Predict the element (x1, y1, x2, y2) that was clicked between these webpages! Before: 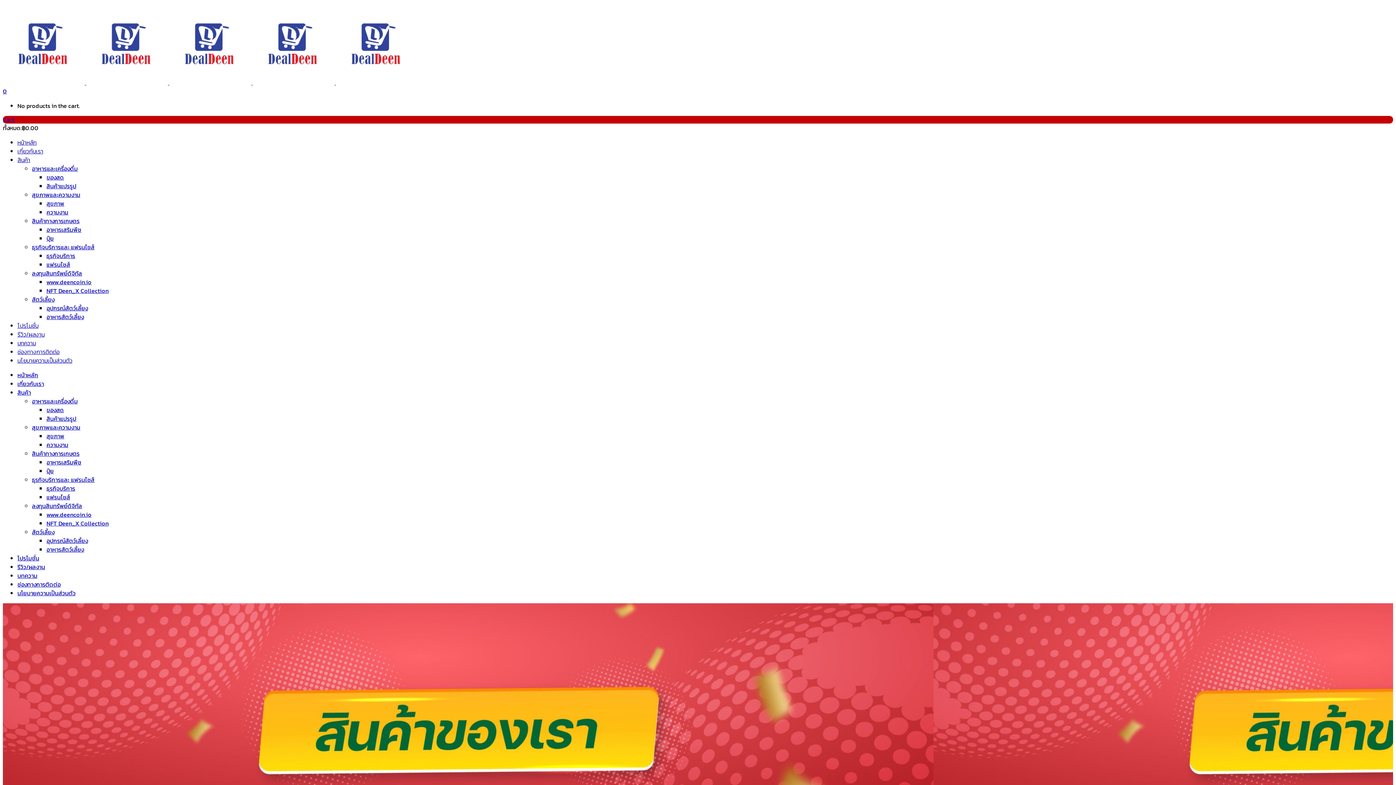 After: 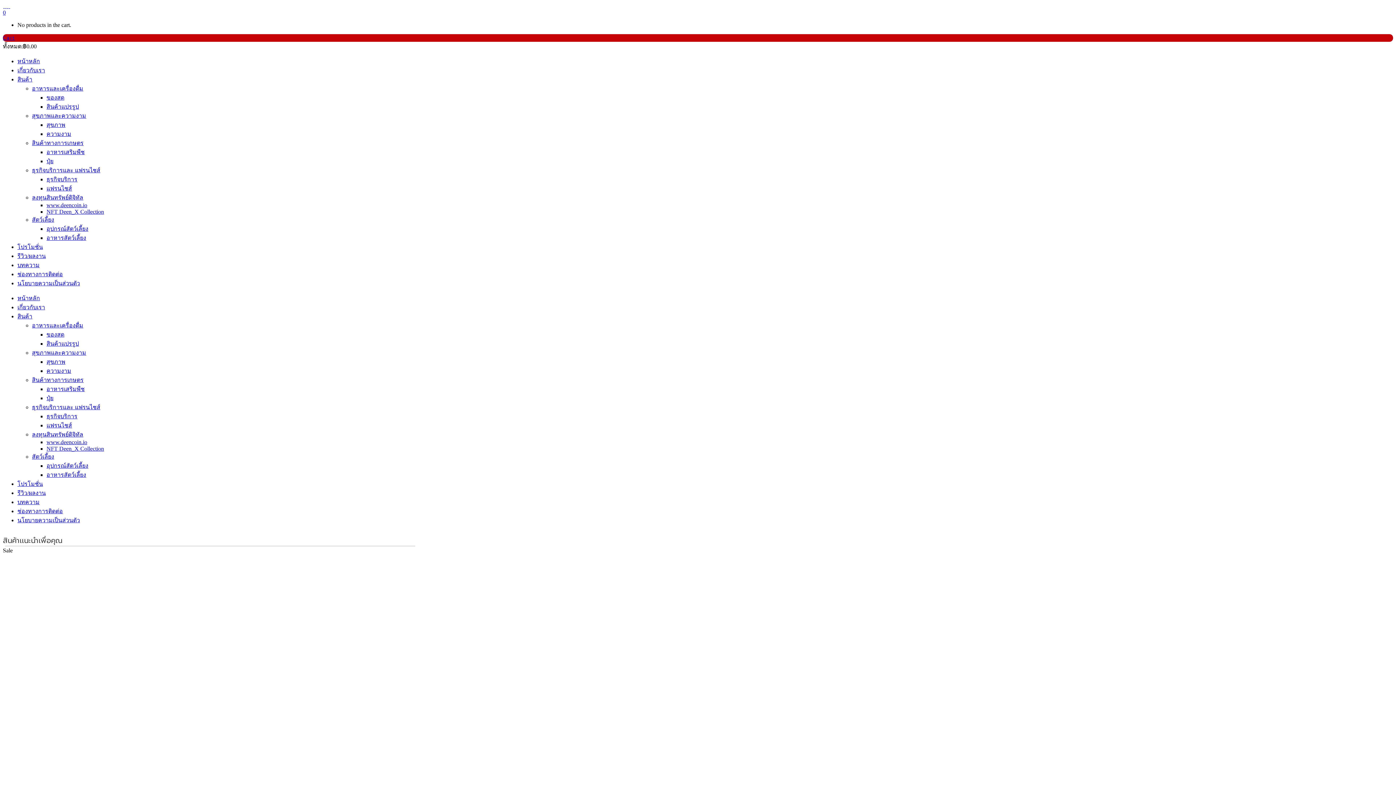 Action: bbox: (46, 405, 64, 414) label: ของสด